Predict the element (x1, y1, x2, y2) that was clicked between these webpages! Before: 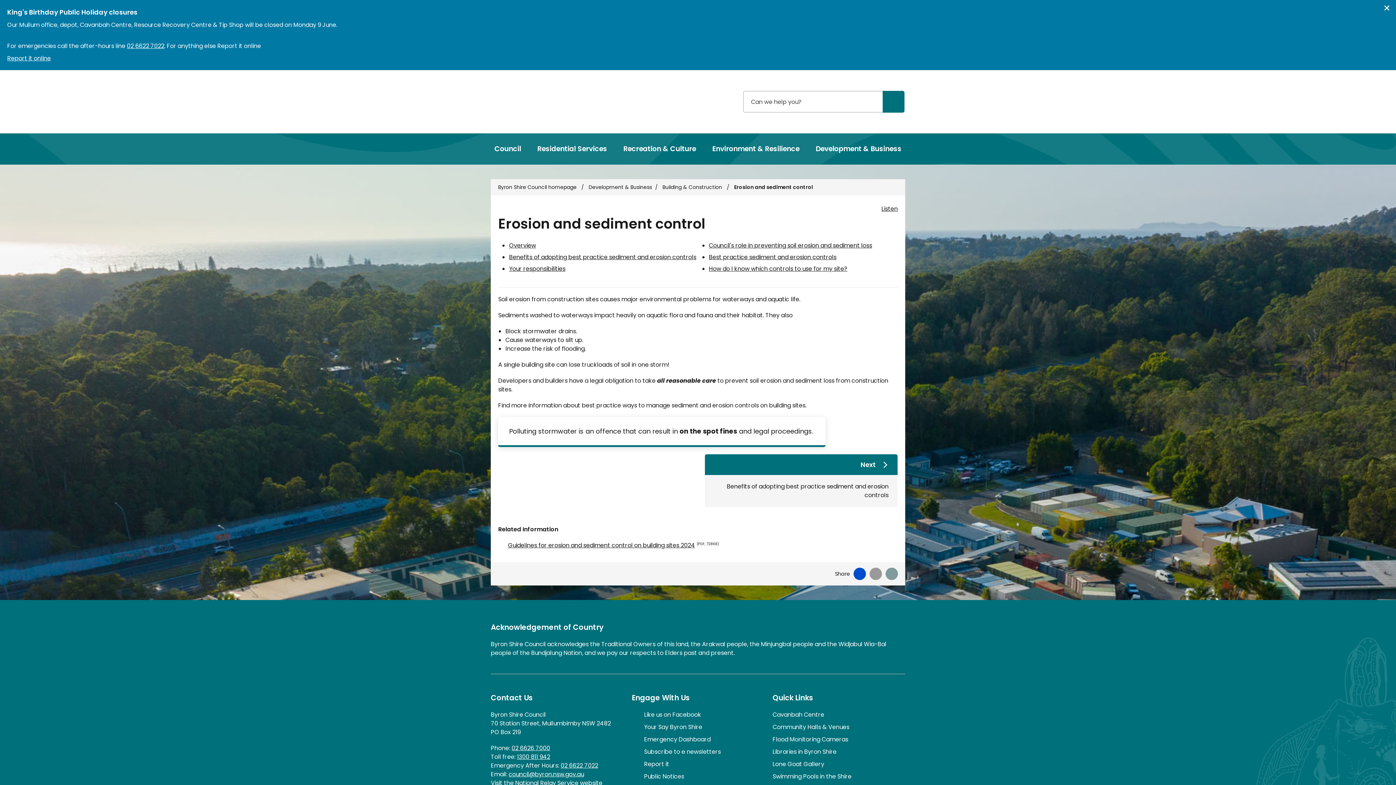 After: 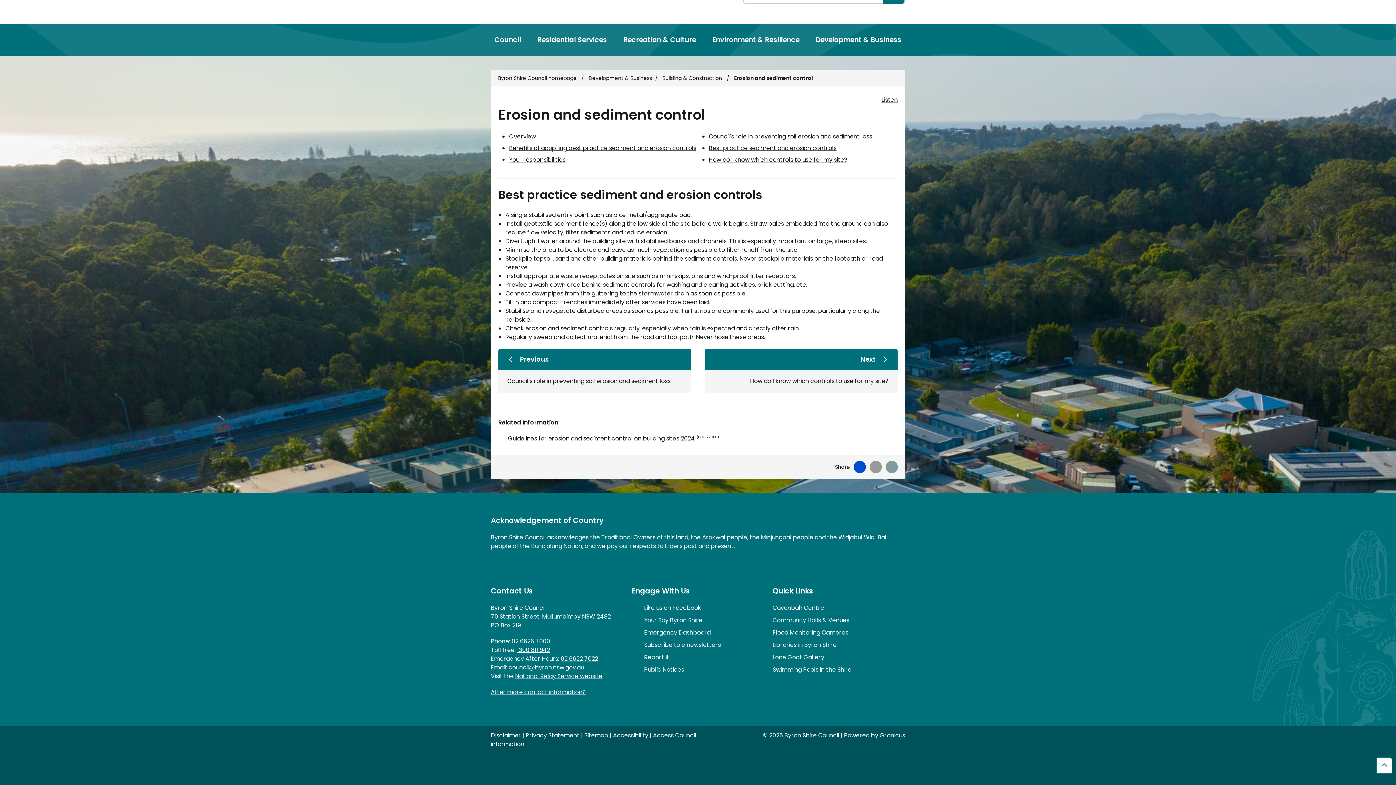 Action: bbox: (709, 253, 836, 261) label: Best practice sediment and erosion controls